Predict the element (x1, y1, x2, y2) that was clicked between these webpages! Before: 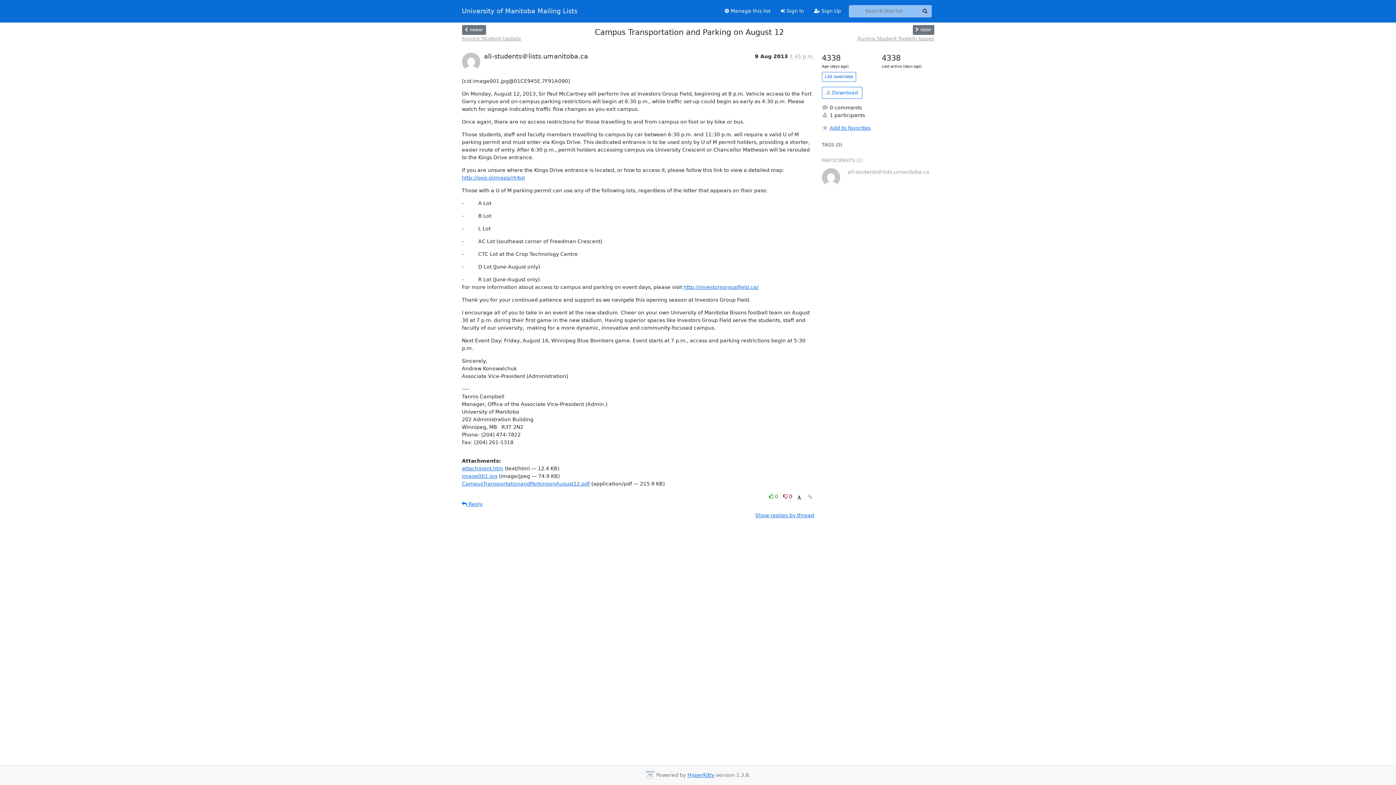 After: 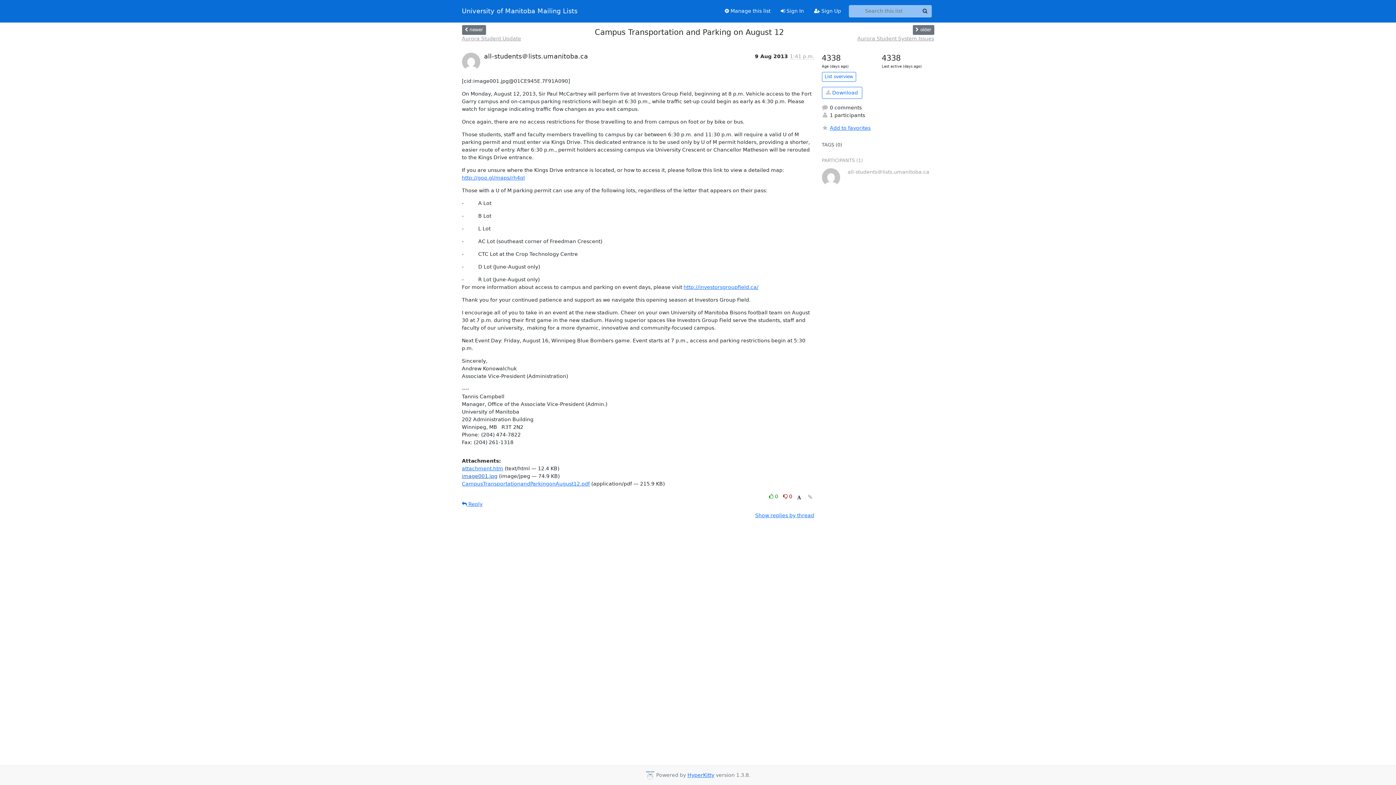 Action: label: image001.jpg bbox: (462, 473, 497, 479)